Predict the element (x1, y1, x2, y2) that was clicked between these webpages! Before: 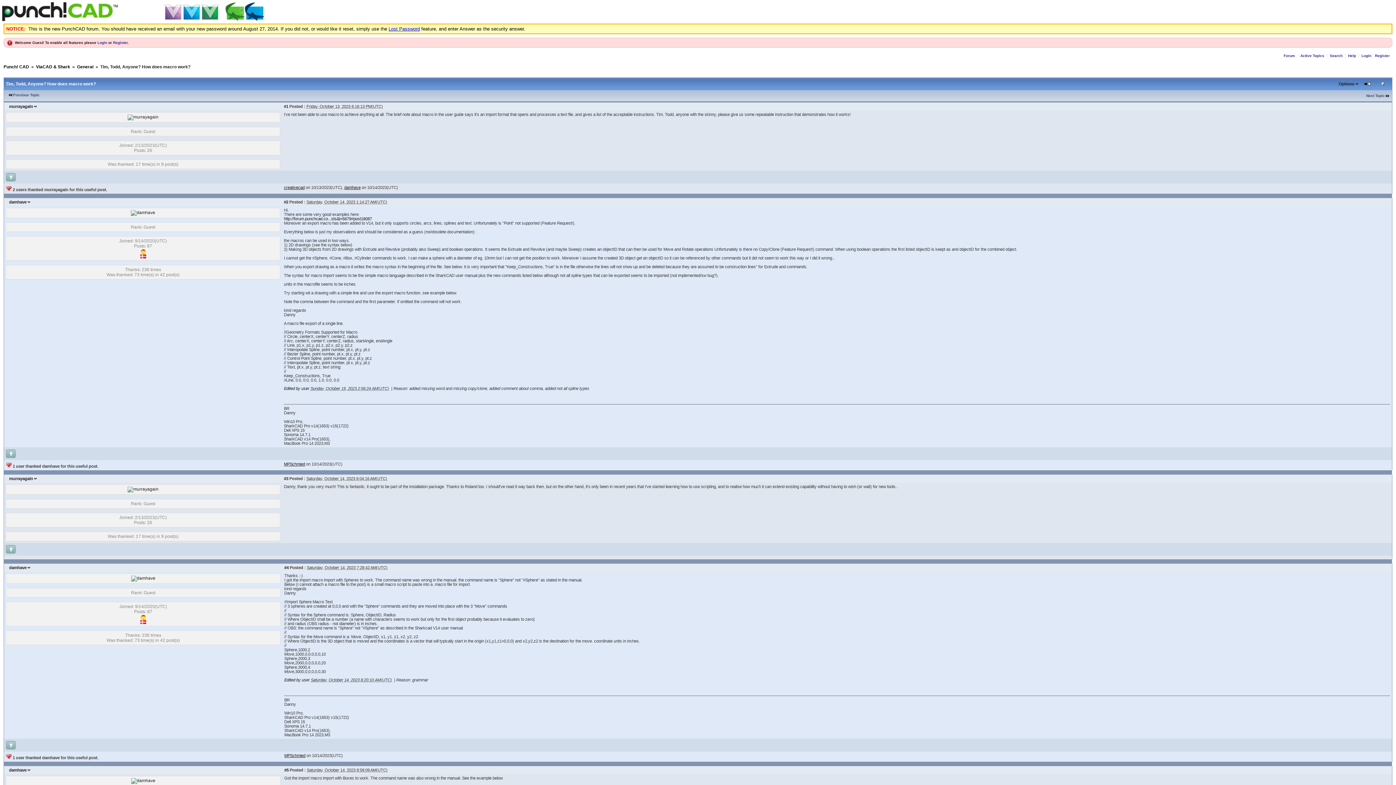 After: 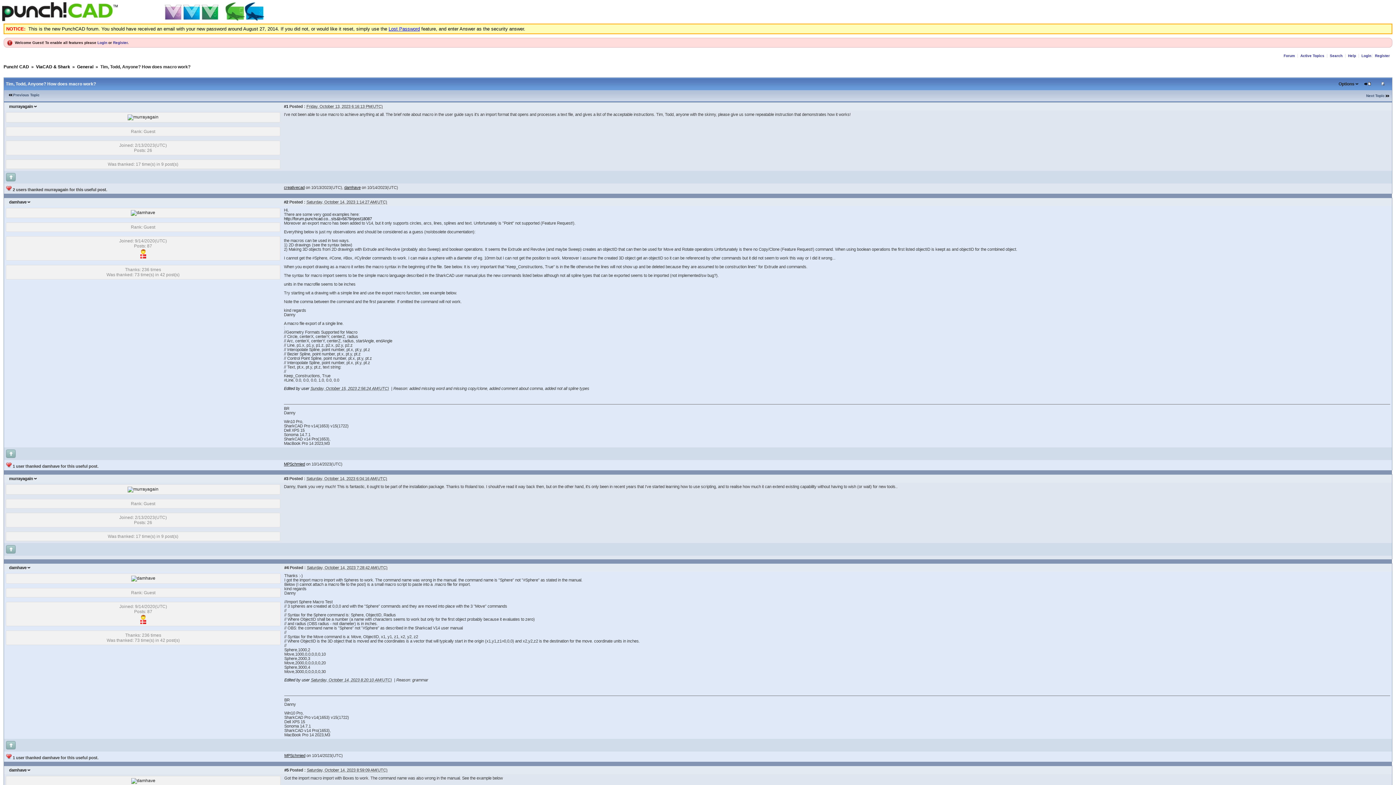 Action: bbox: (5, 550, 16, 554)